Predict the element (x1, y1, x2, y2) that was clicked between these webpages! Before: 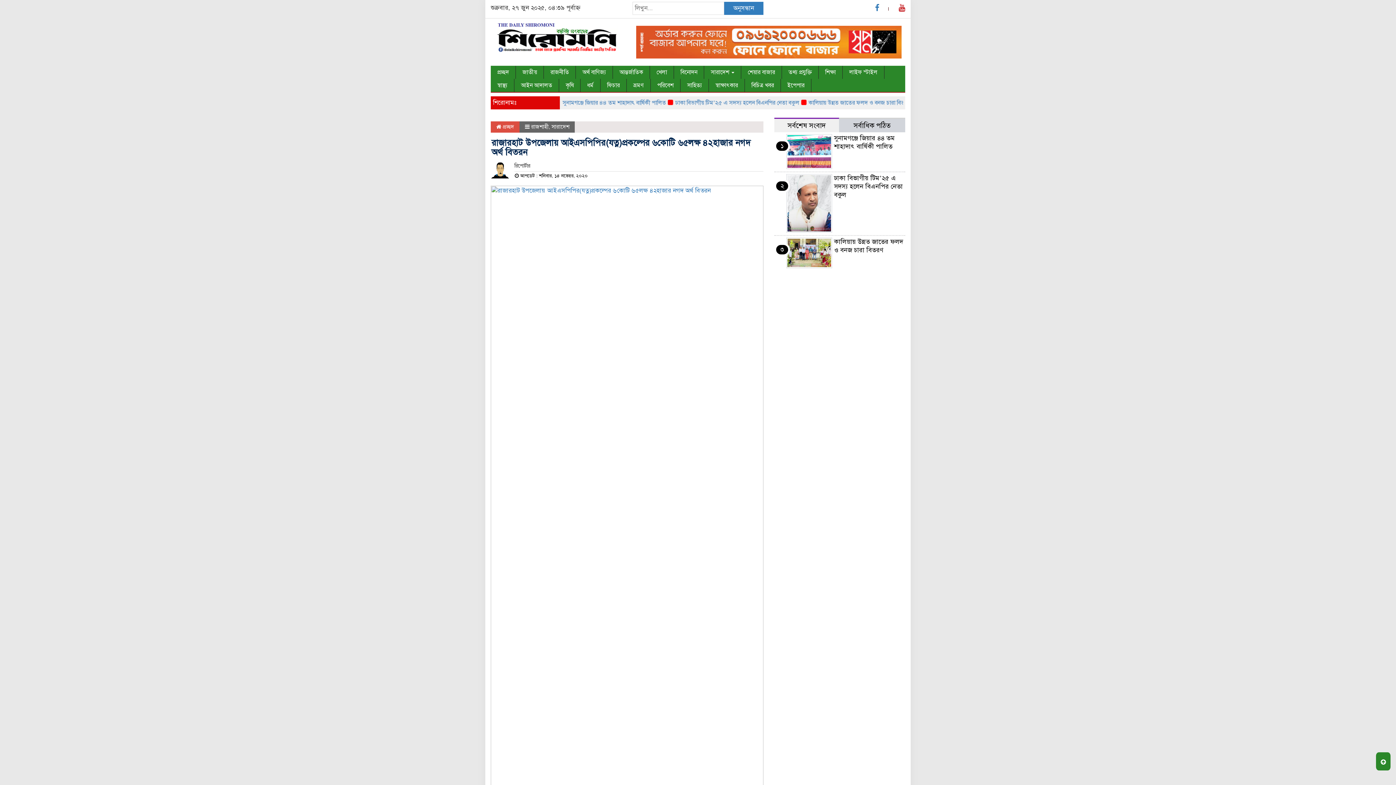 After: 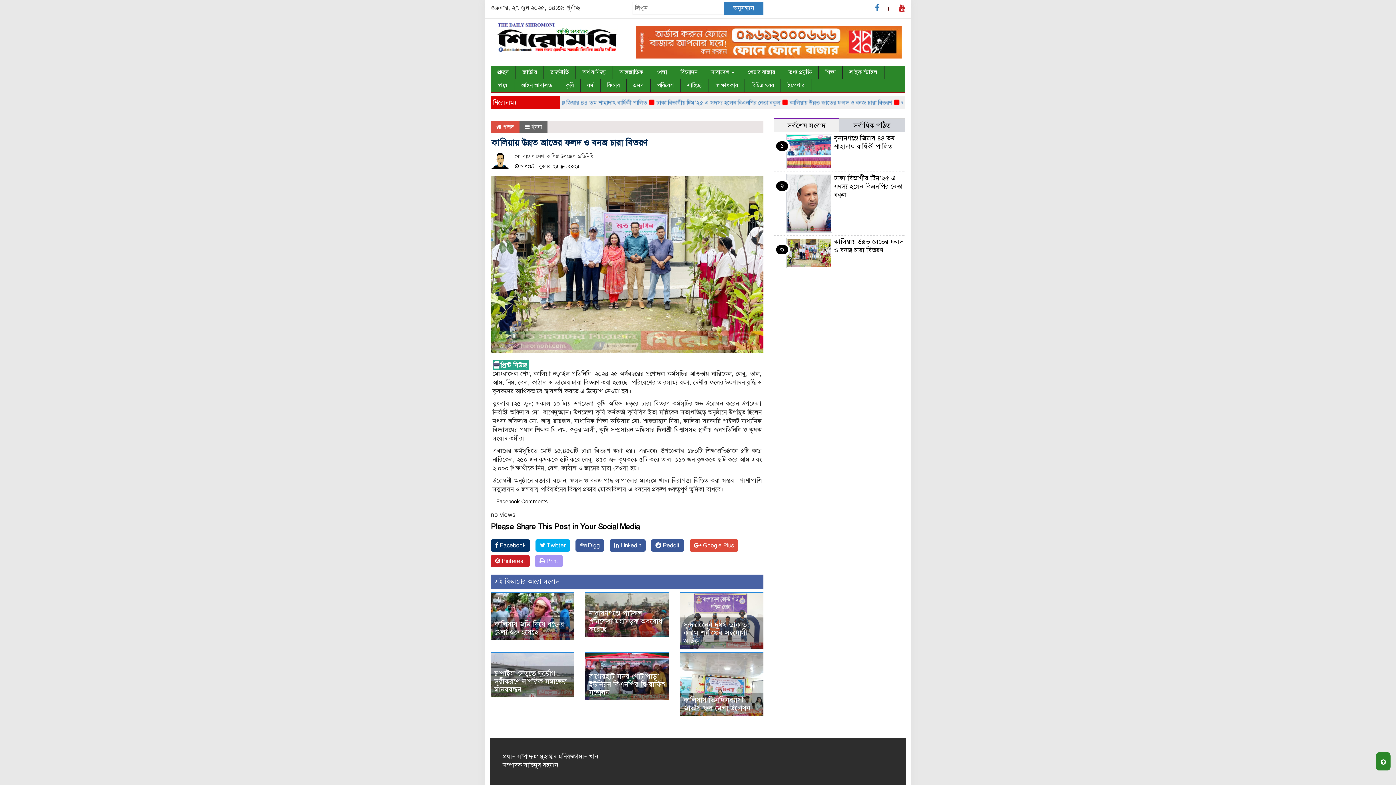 Action: label: কালিয়ায় উন্নত জাতের ফলদ ও বনজ চারা বিতরণ bbox: (834, 237, 903, 254)